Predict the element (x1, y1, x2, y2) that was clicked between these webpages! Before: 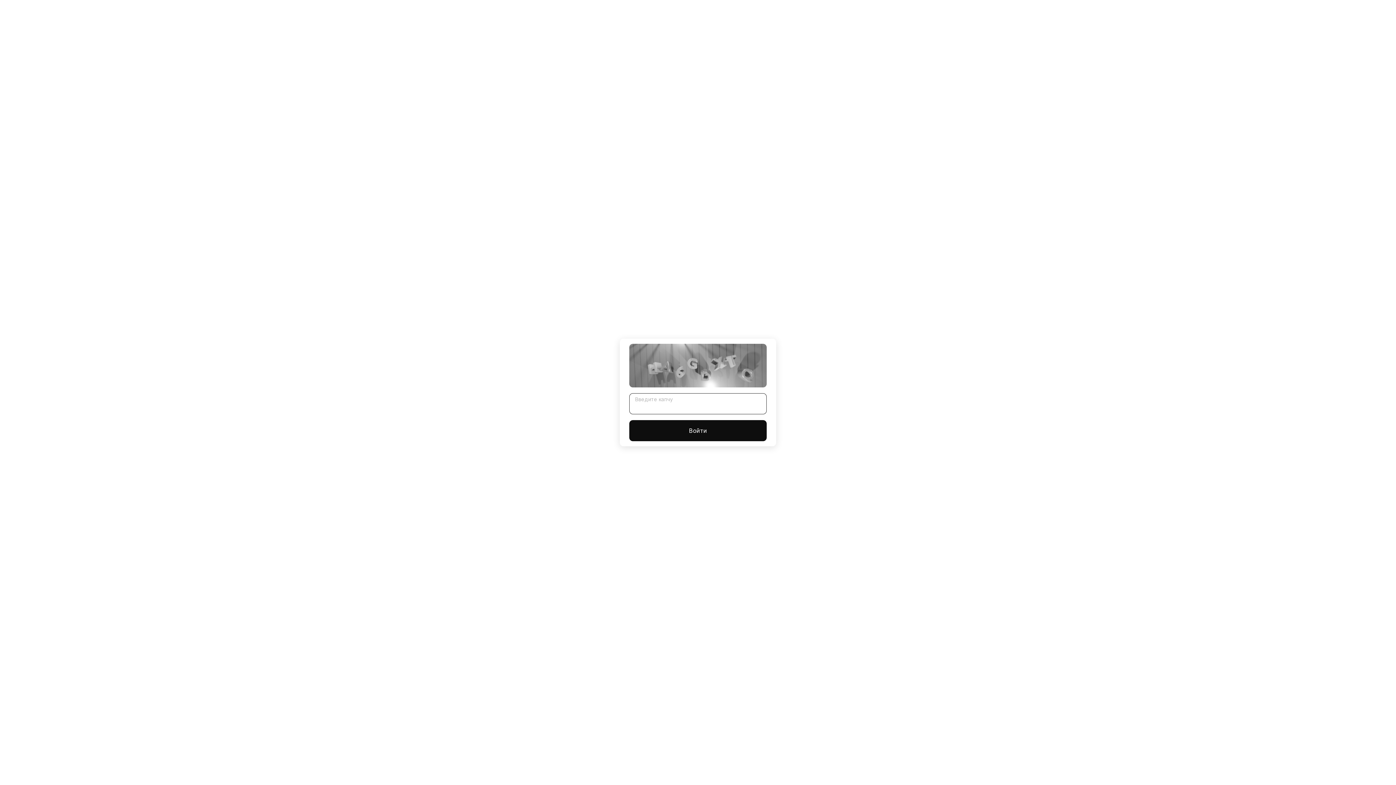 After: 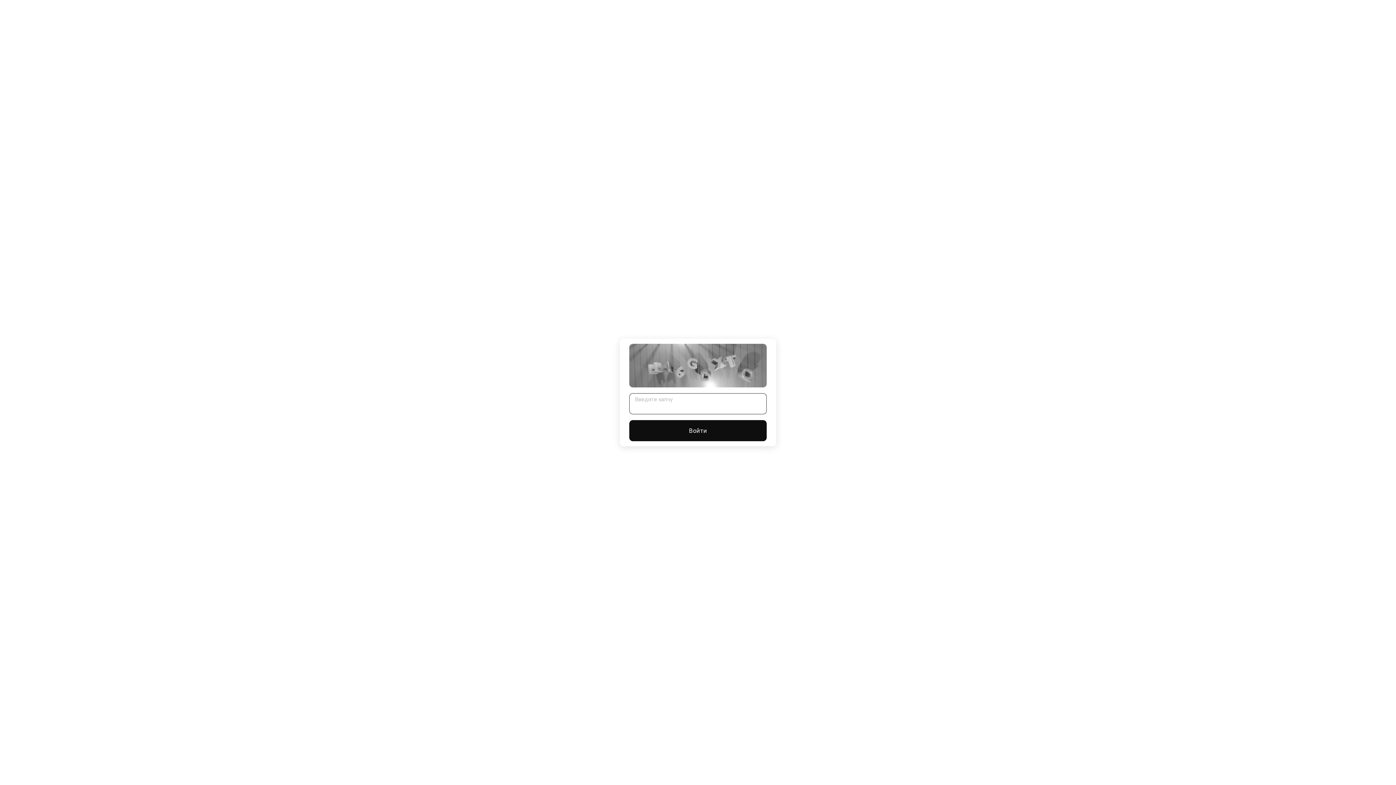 Action: label: Войти bbox: (629, 420, 766, 441)